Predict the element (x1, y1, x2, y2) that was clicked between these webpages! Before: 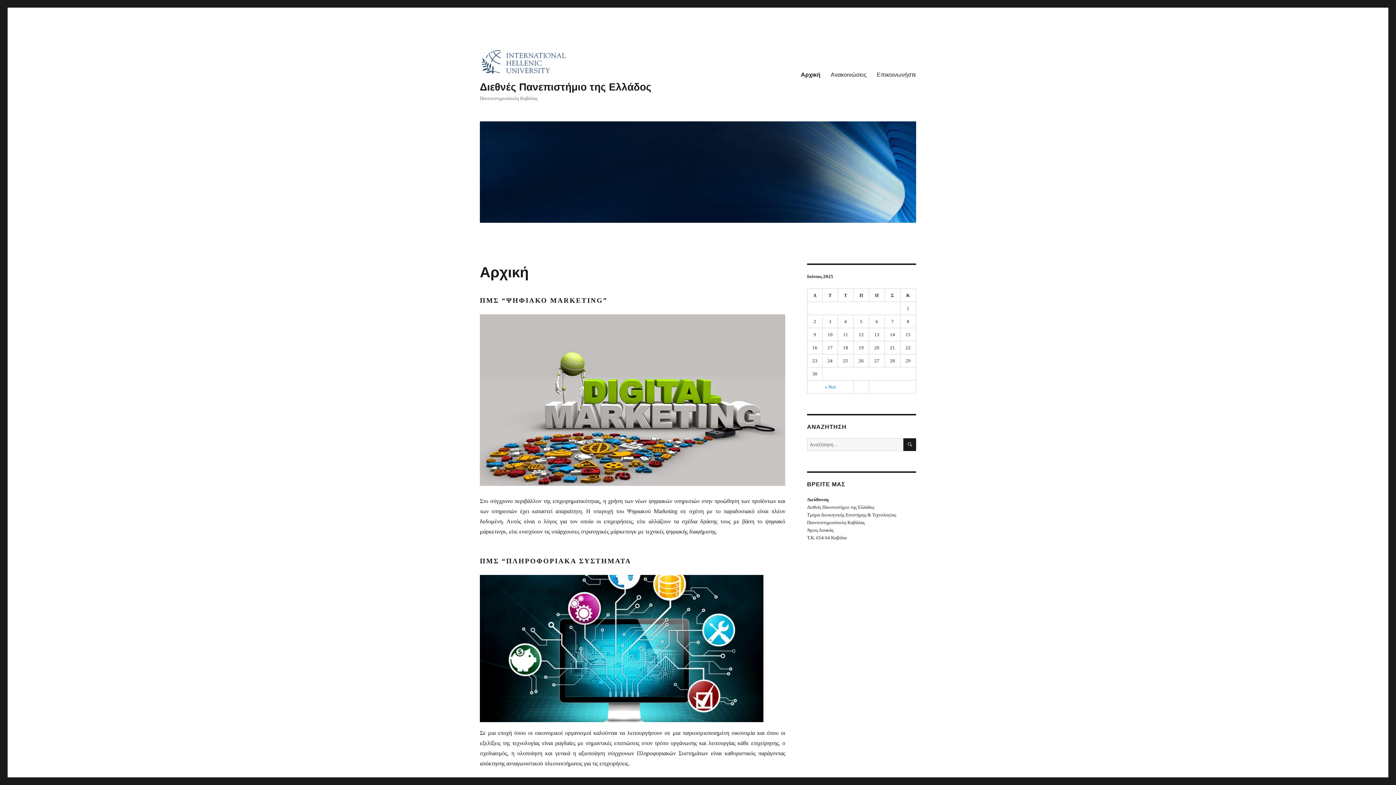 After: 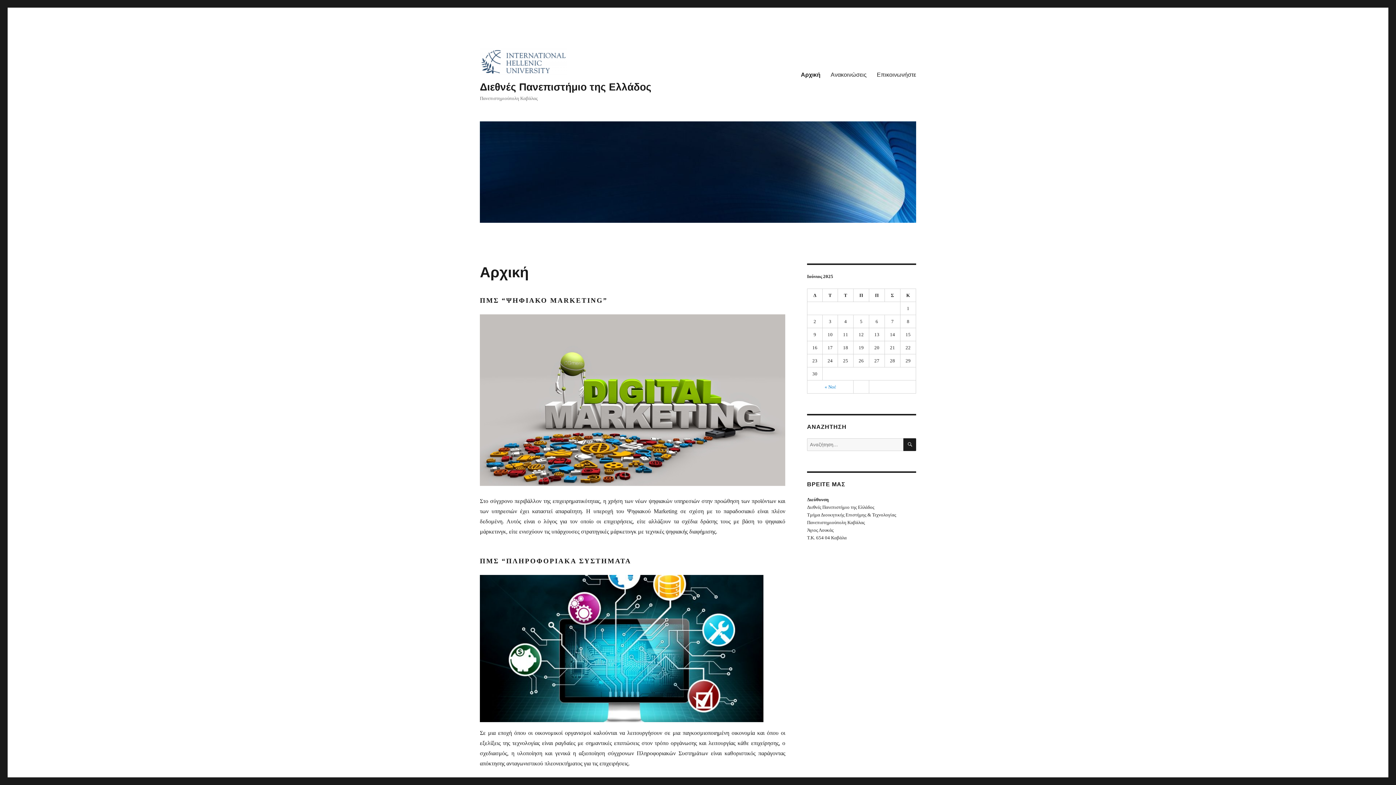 Action: bbox: (480, 48, 651, 75)